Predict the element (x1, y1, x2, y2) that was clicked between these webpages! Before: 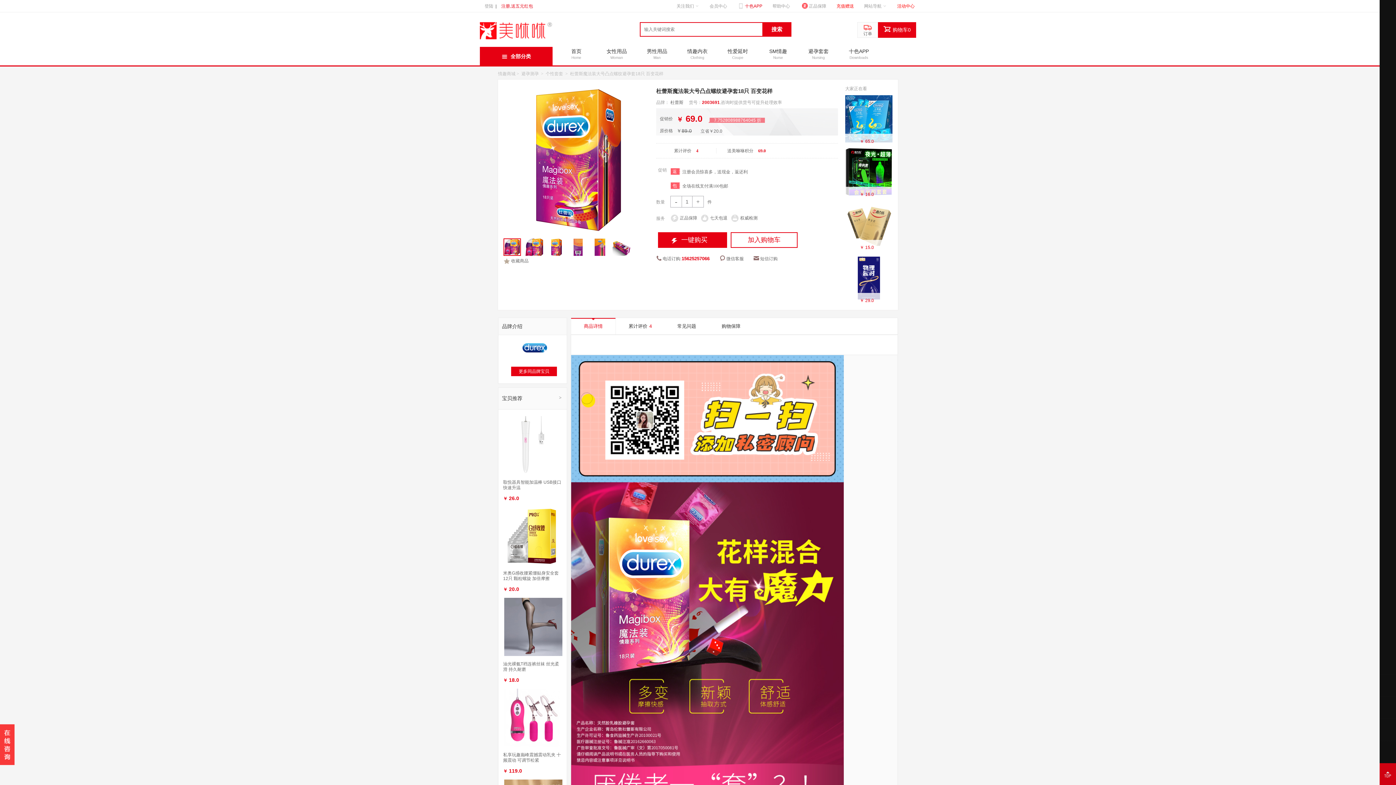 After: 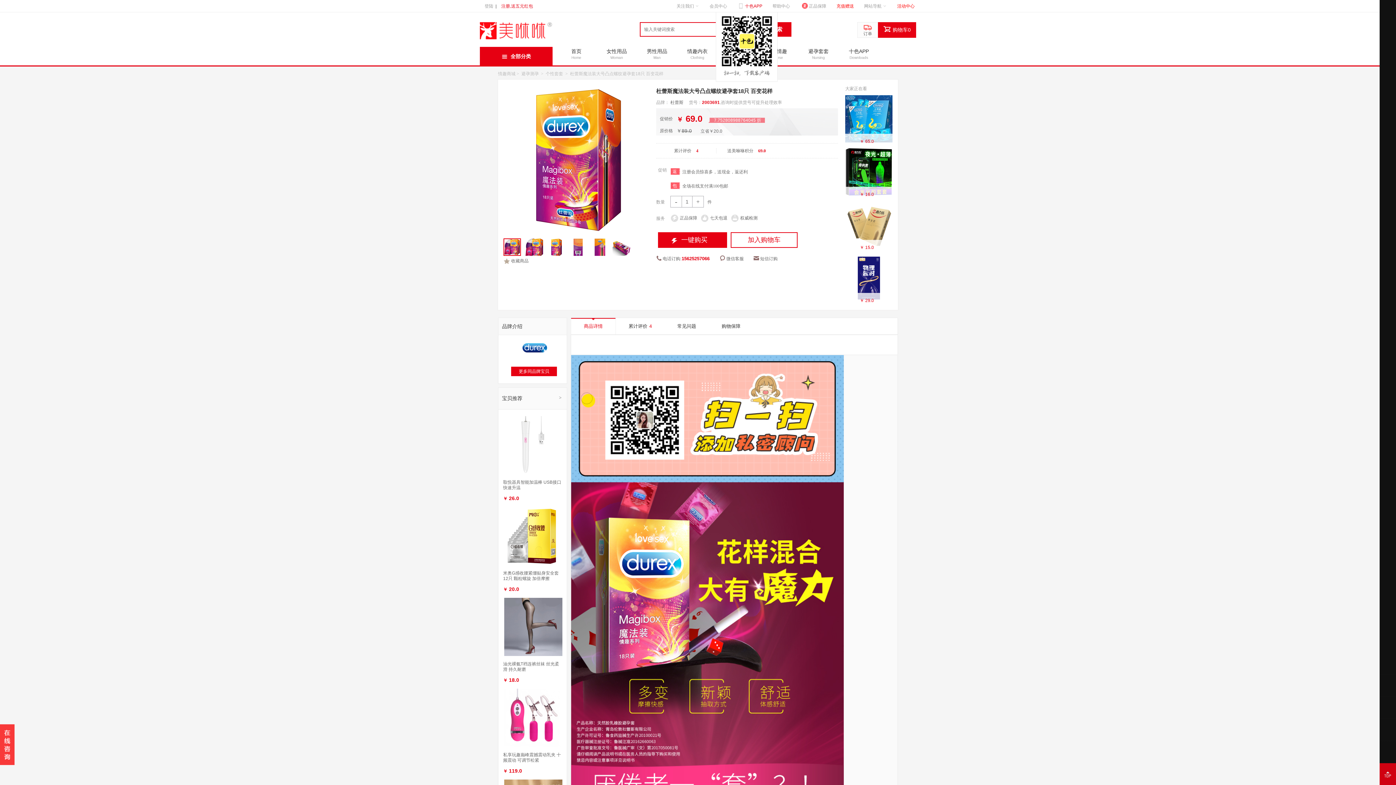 Action: label:  十色APP bbox: (733, 0, 762, 12)